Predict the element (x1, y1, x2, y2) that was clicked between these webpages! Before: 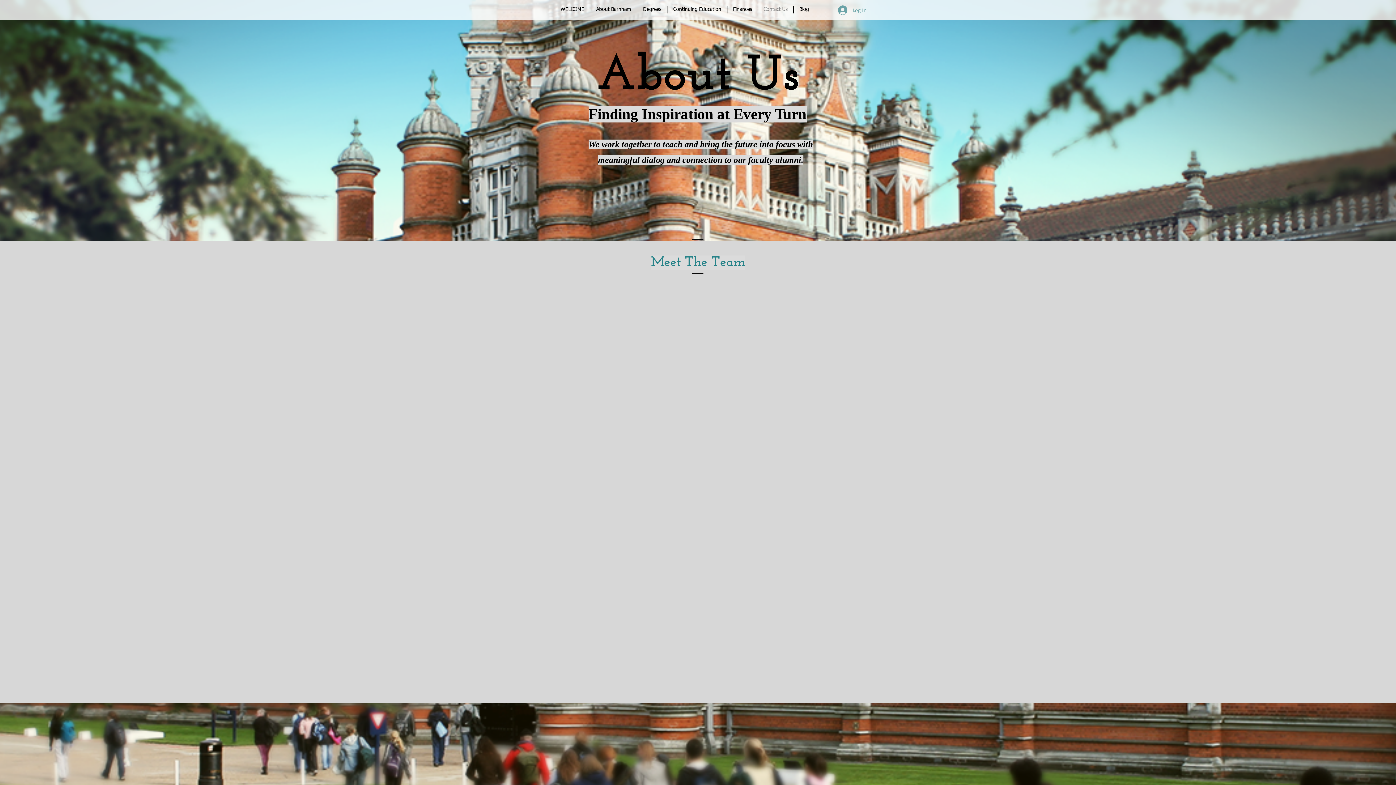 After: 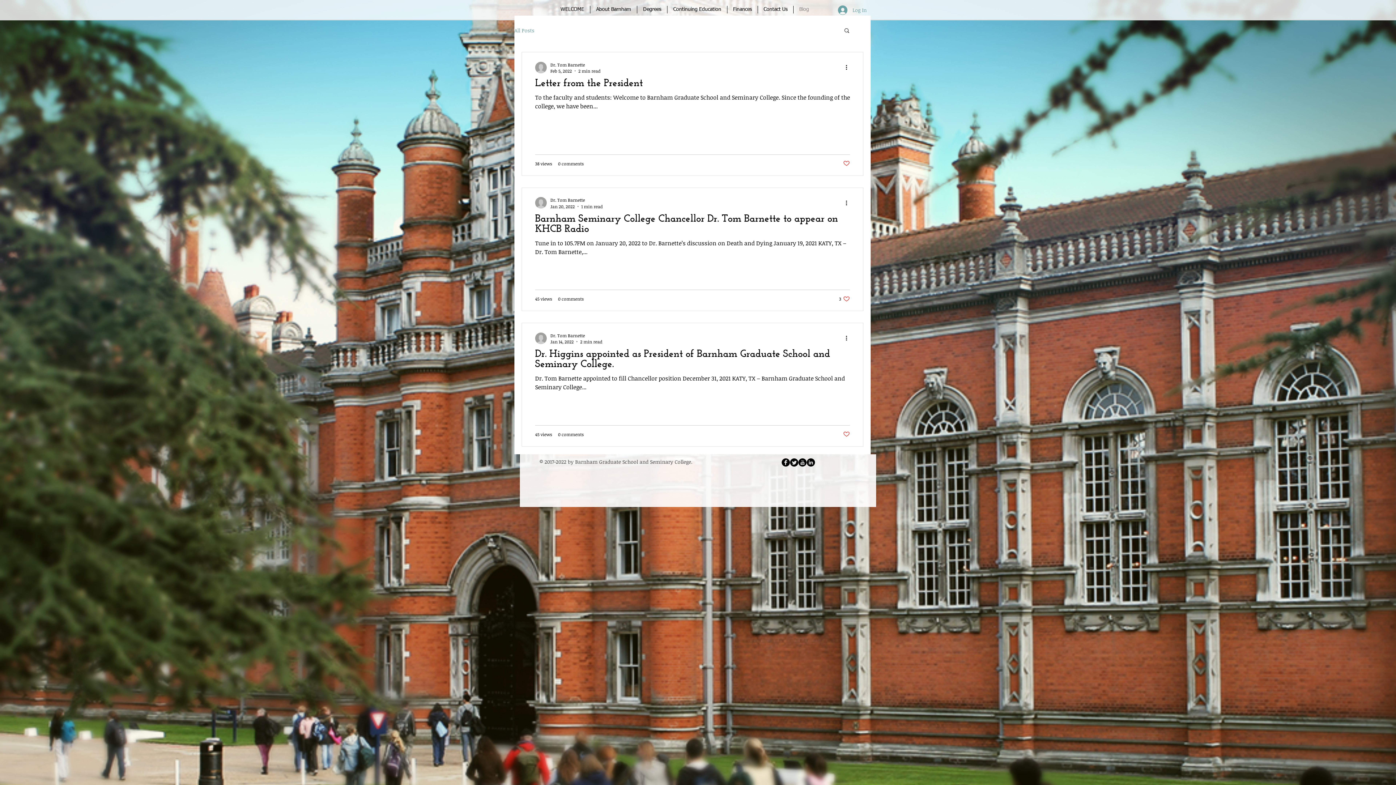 Action: label: Blog bbox: (793, 5, 814, 13)